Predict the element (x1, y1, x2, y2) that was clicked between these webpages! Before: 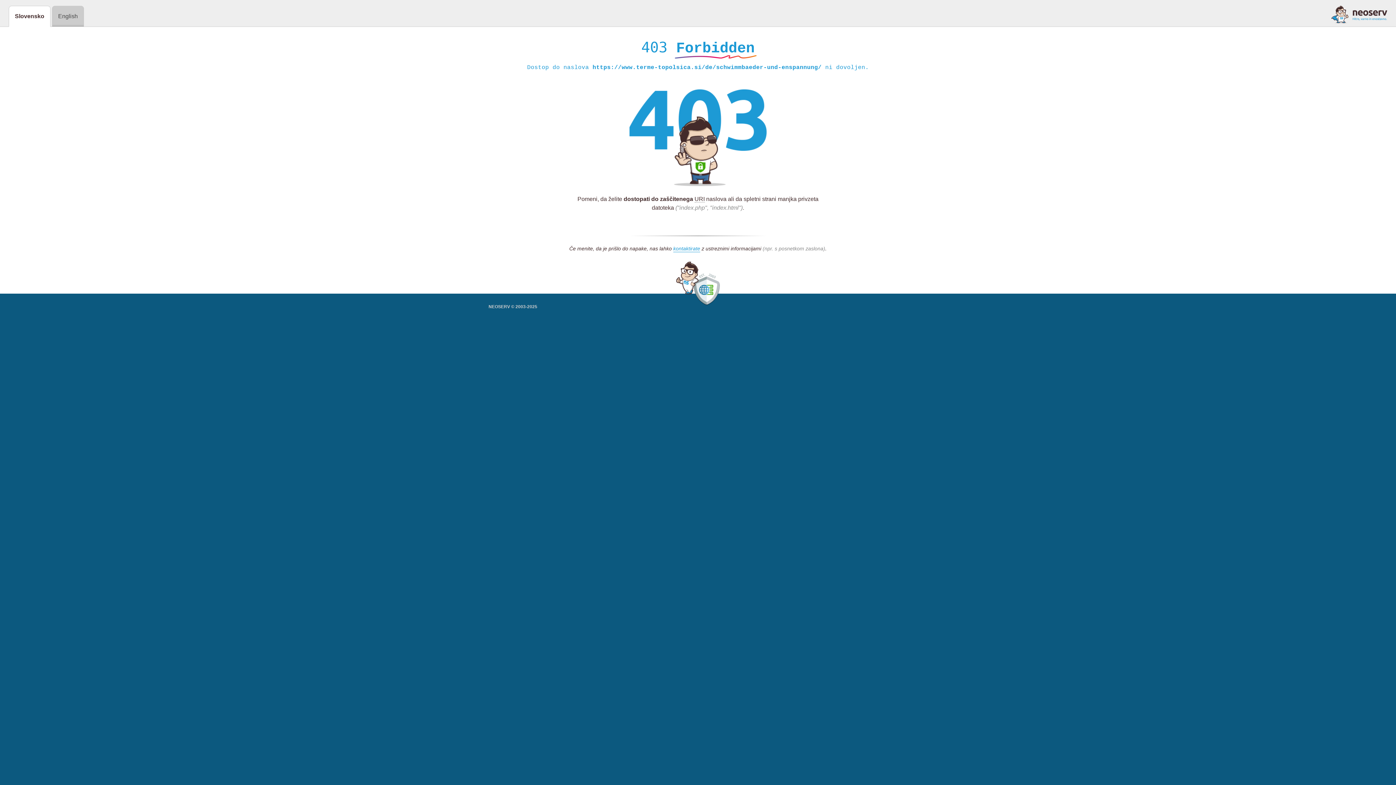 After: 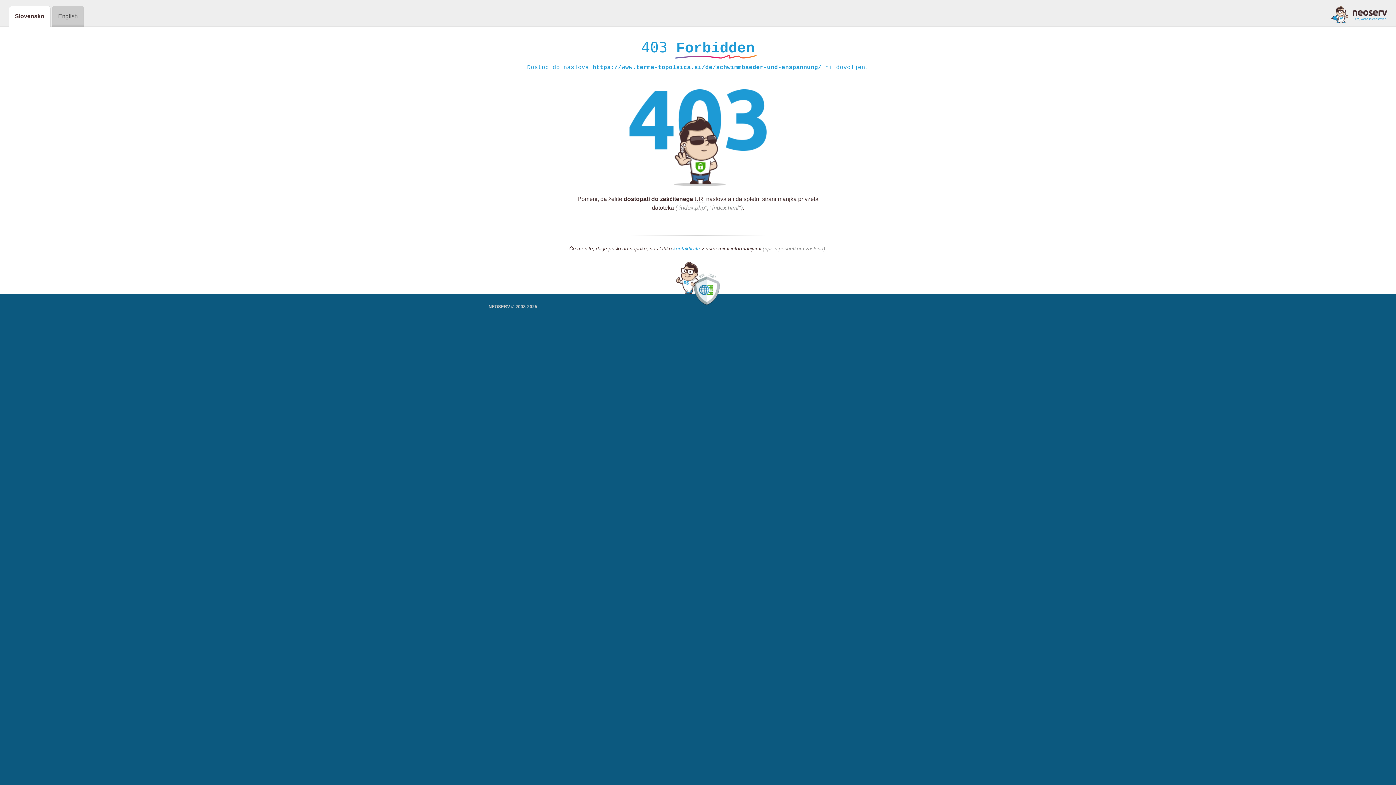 Action: bbox: (1331, 5, 1387, 23)